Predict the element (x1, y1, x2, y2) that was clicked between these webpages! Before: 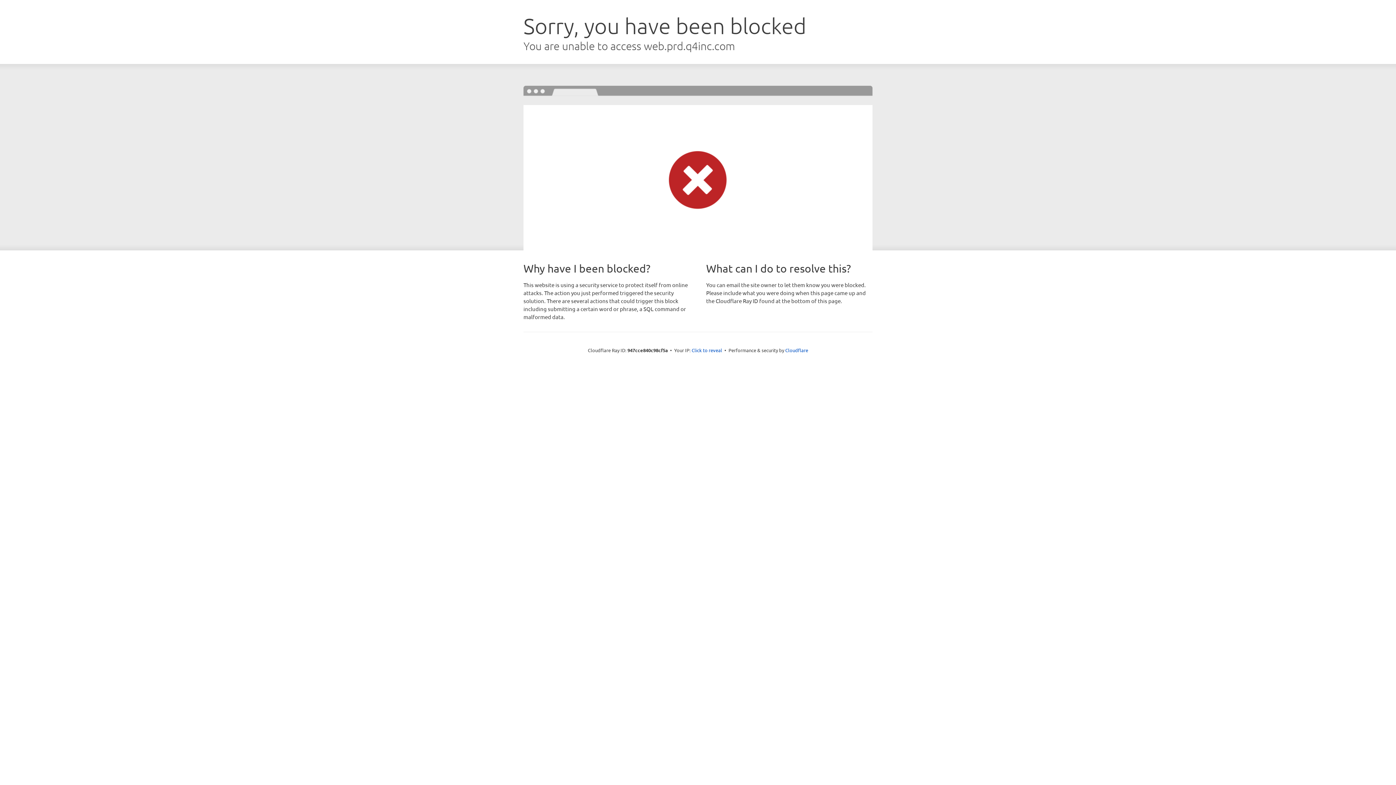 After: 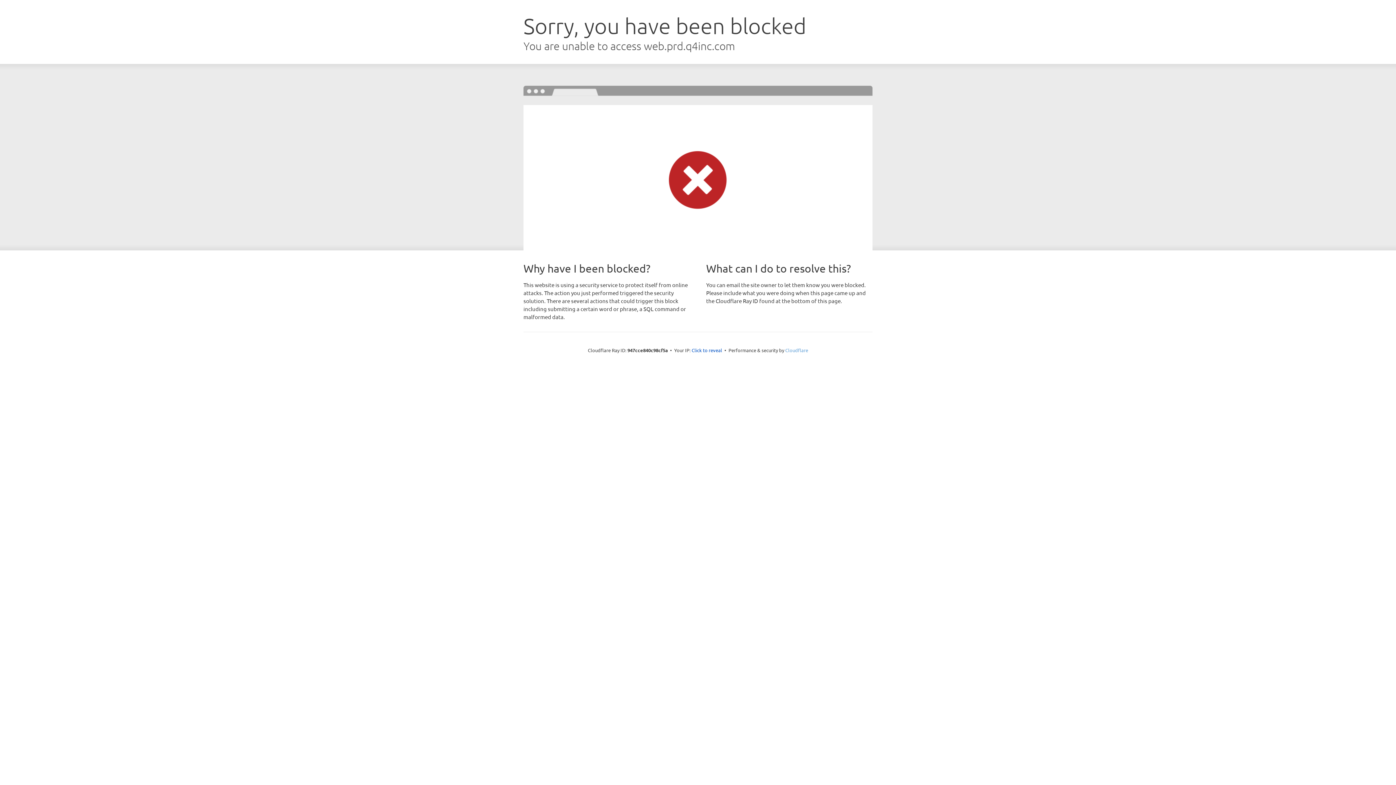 Action: label: Cloudflare bbox: (785, 347, 808, 353)